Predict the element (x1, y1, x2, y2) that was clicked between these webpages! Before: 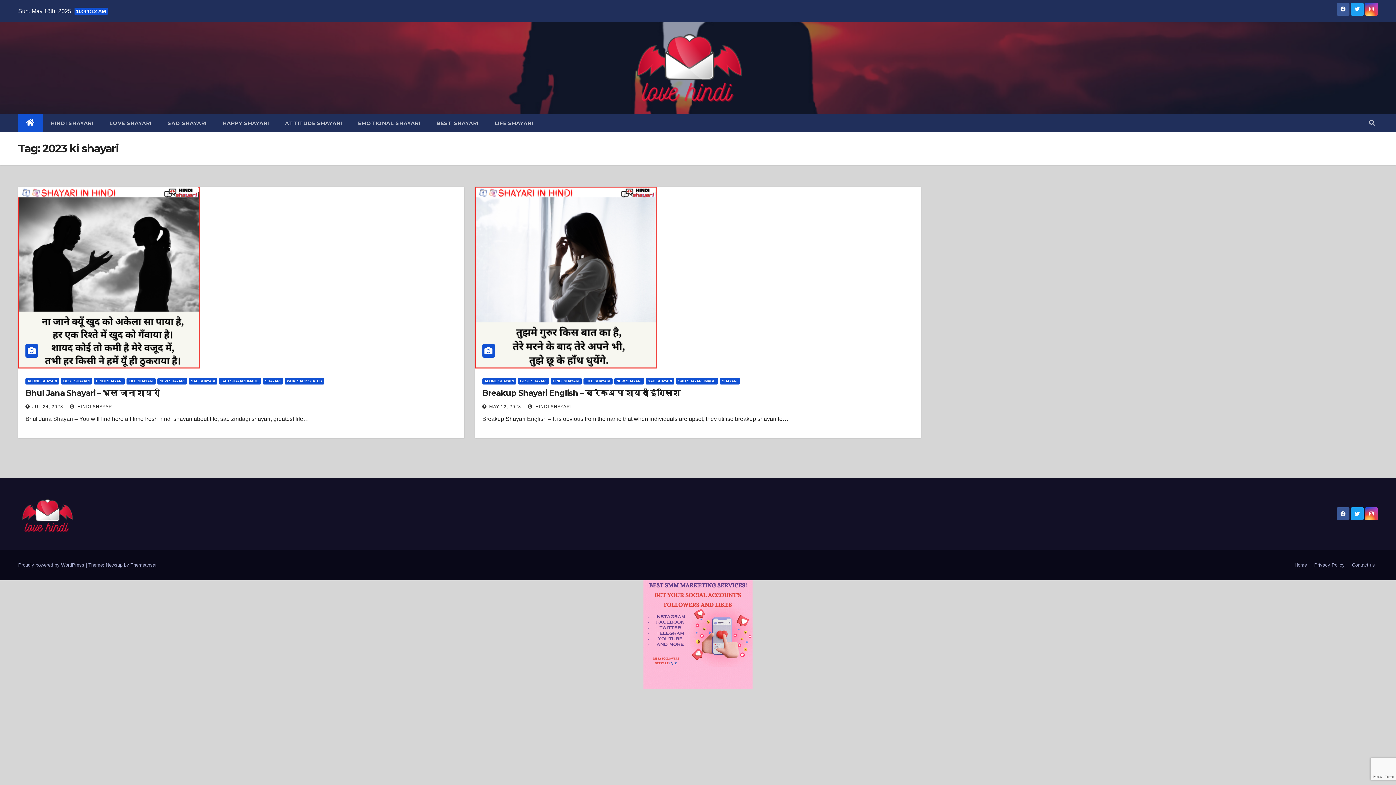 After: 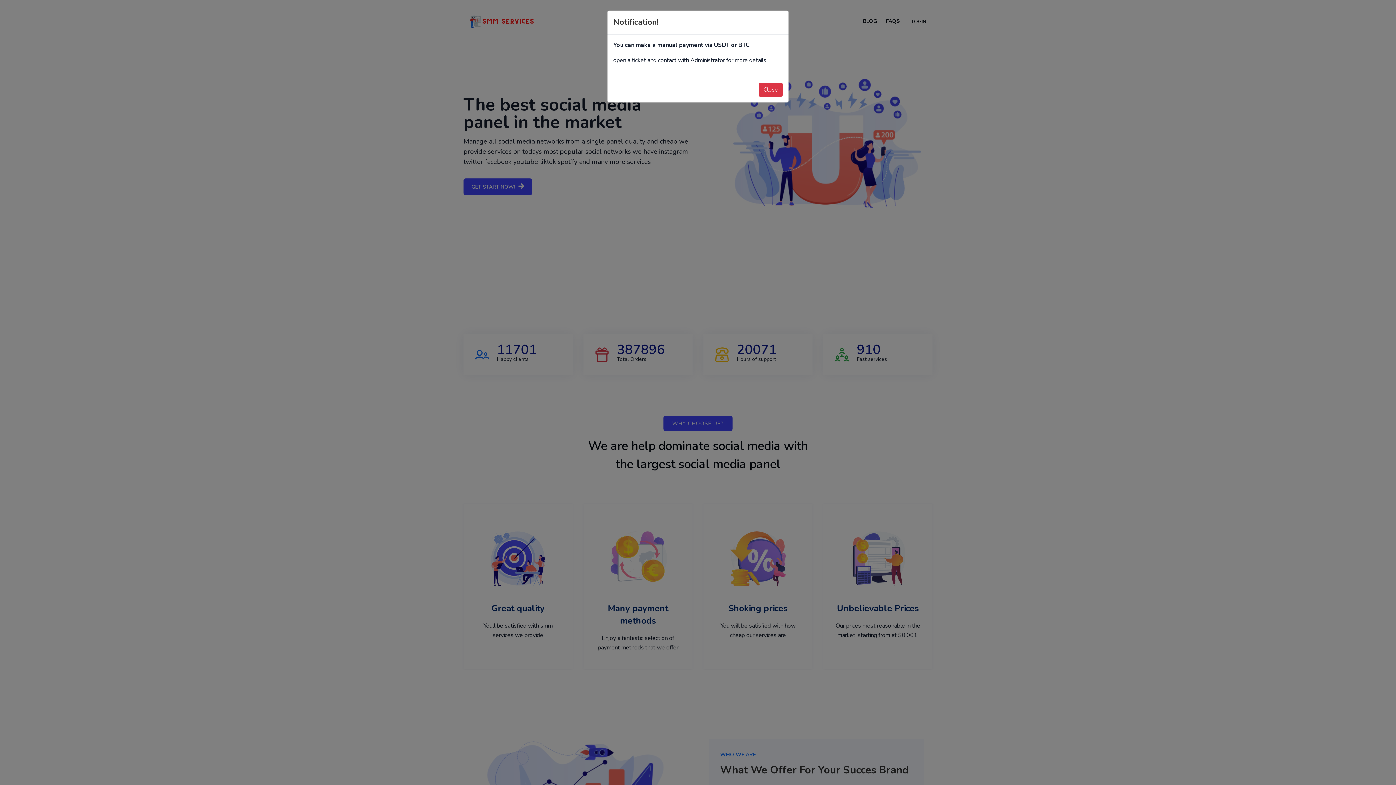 Action: bbox: (643, 631, 752, 637)